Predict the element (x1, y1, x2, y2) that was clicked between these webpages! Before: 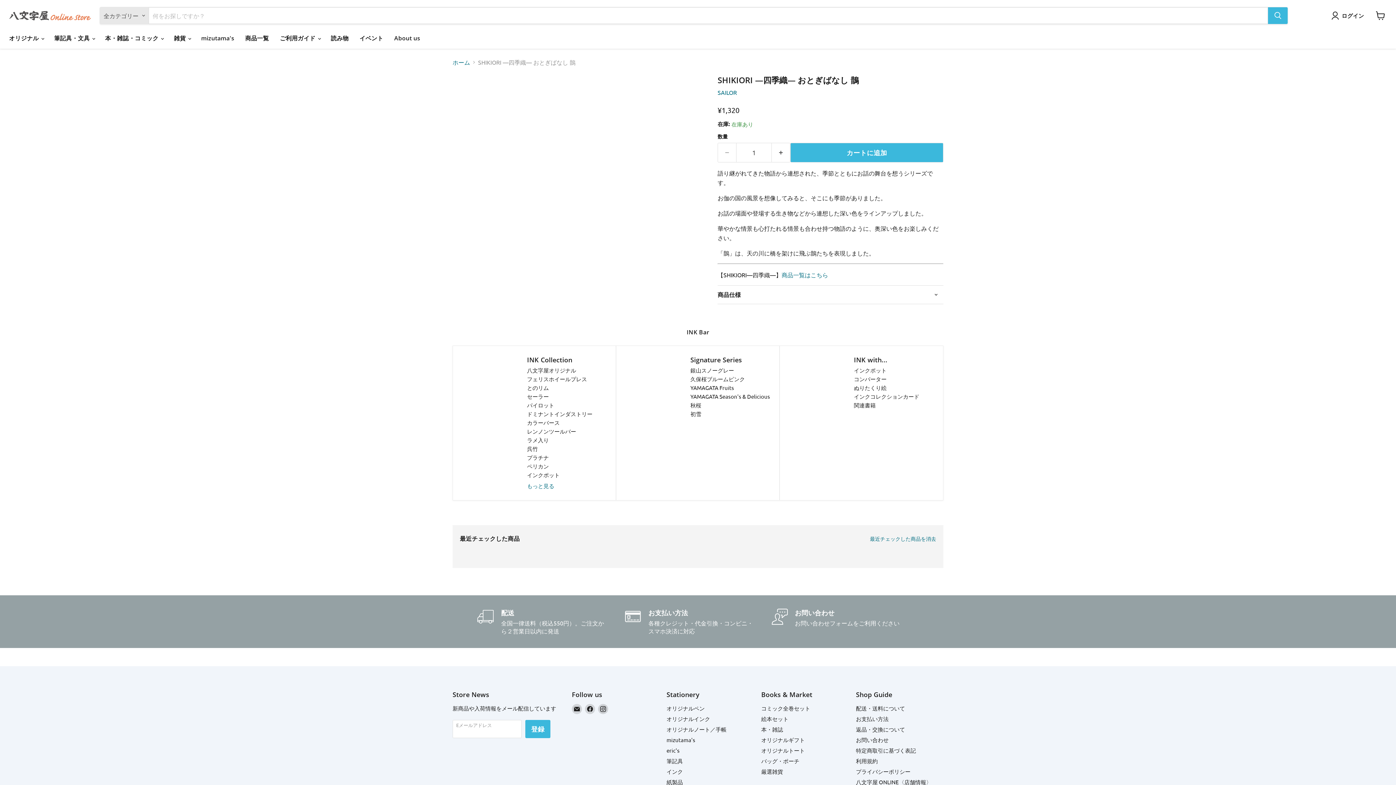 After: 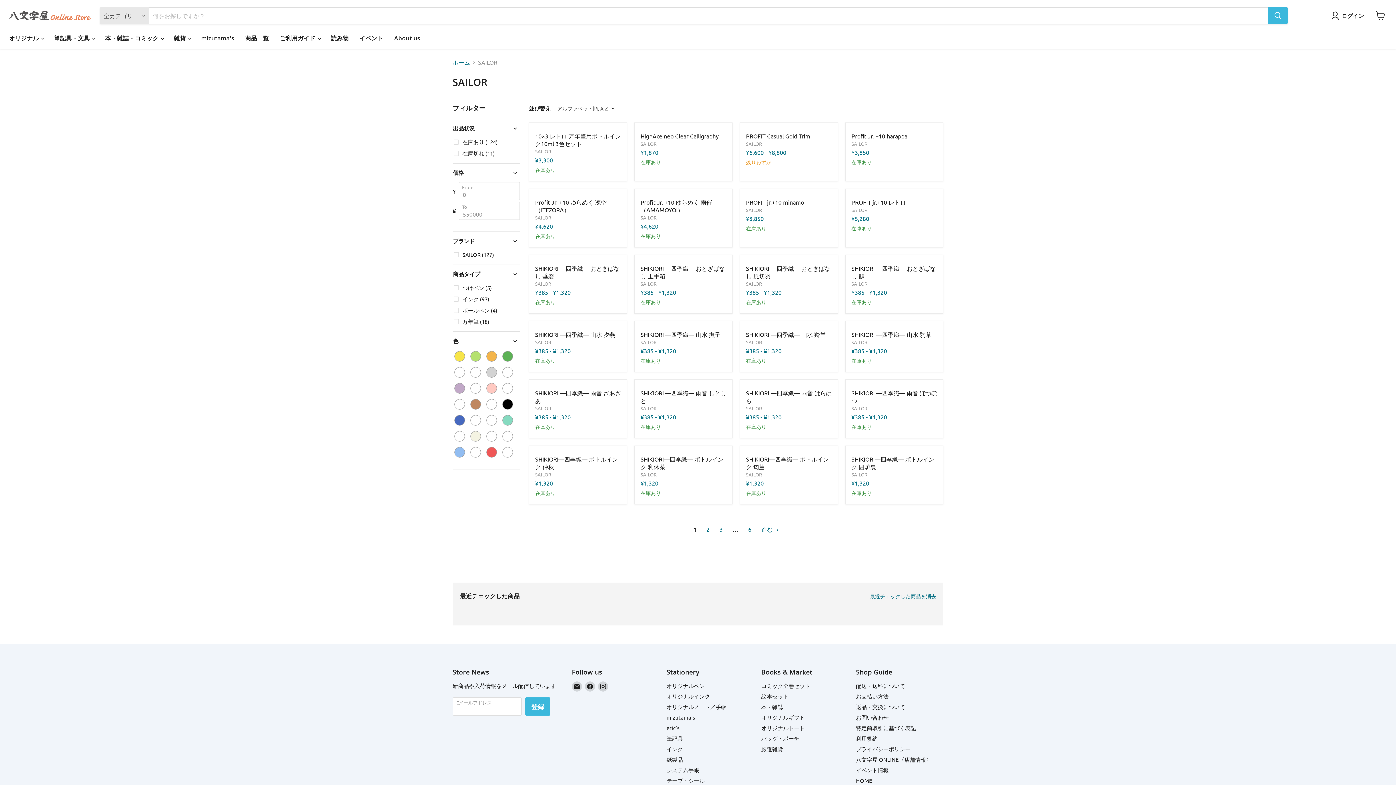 Action: bbox: (717, 88, 737, 96) label: SAILOR